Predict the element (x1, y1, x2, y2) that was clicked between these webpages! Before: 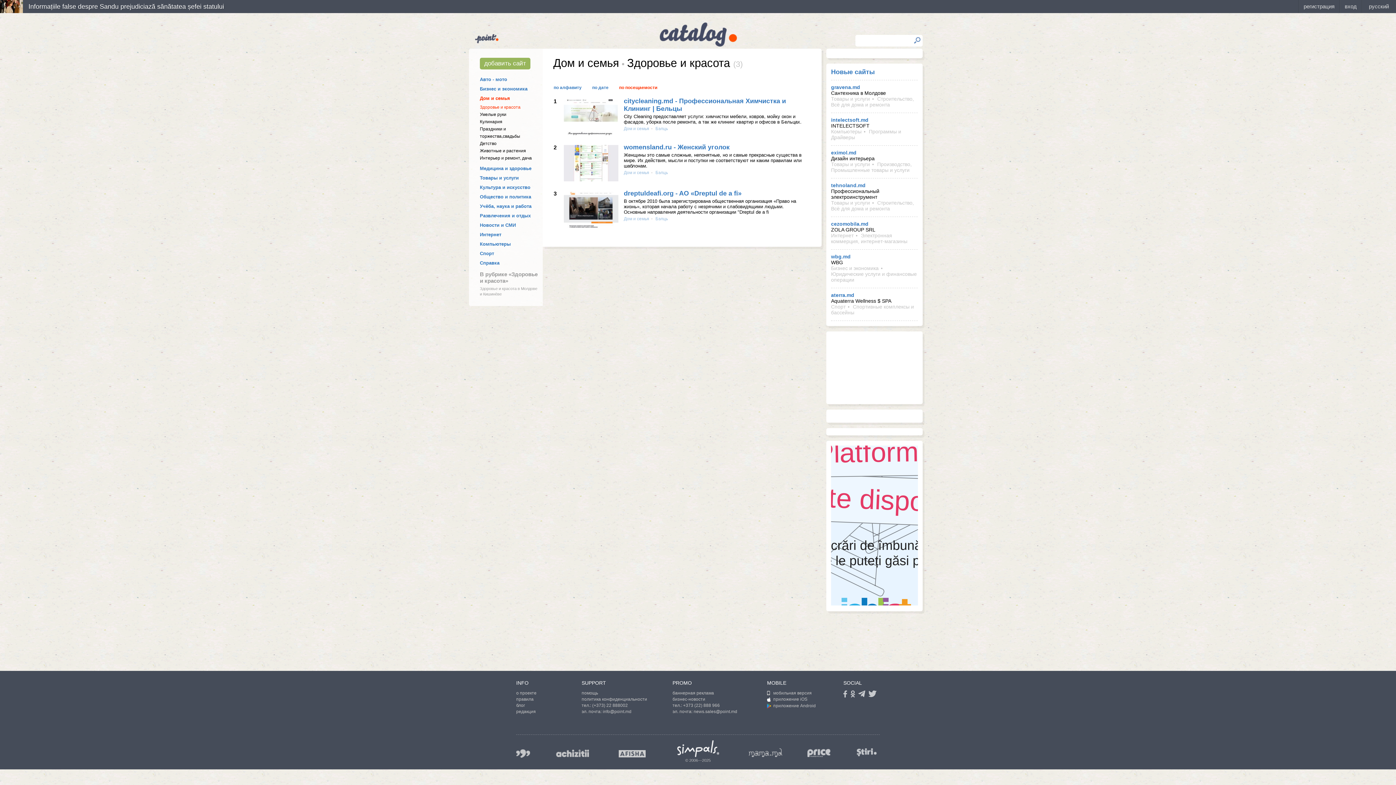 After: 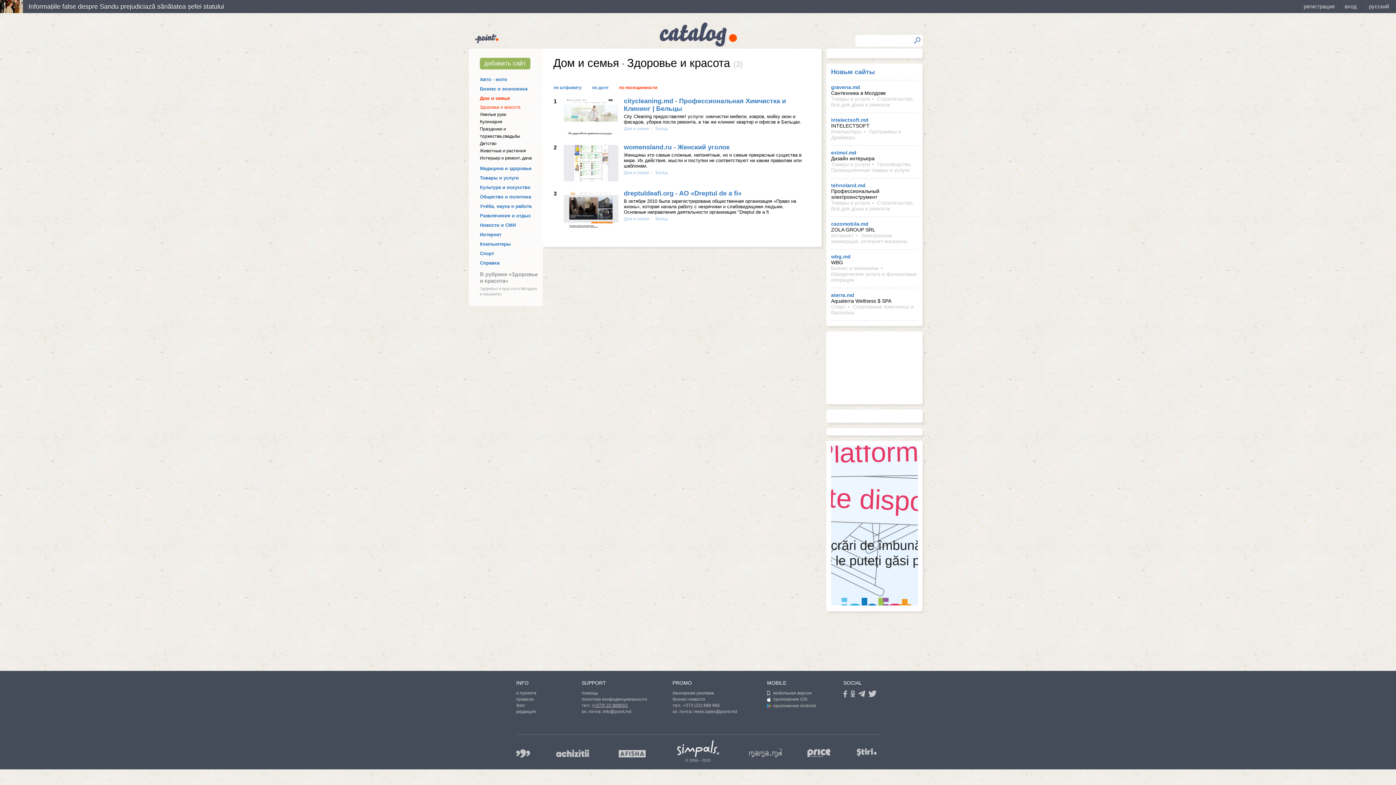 Action: bbox: (592, 703, 628, 708) label: (+373) 22 888002